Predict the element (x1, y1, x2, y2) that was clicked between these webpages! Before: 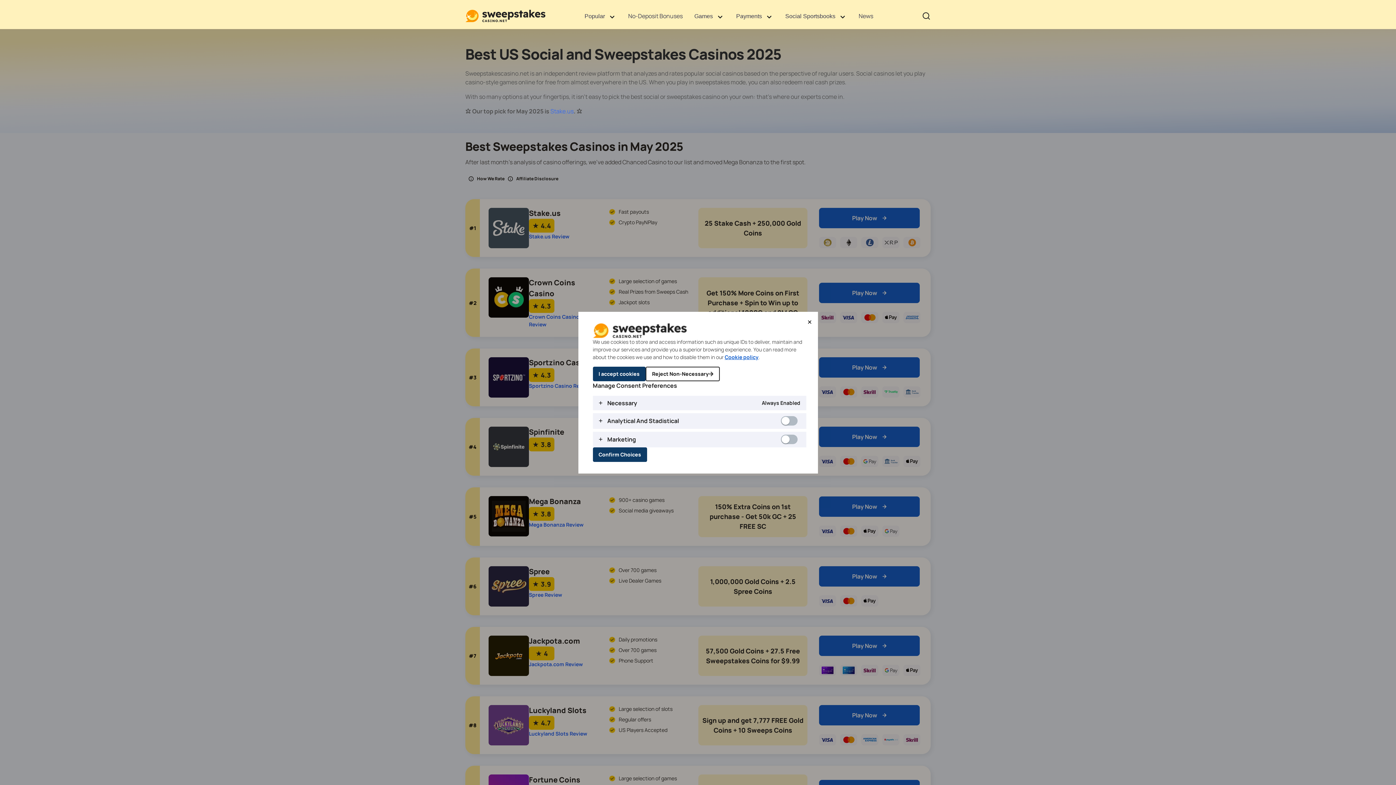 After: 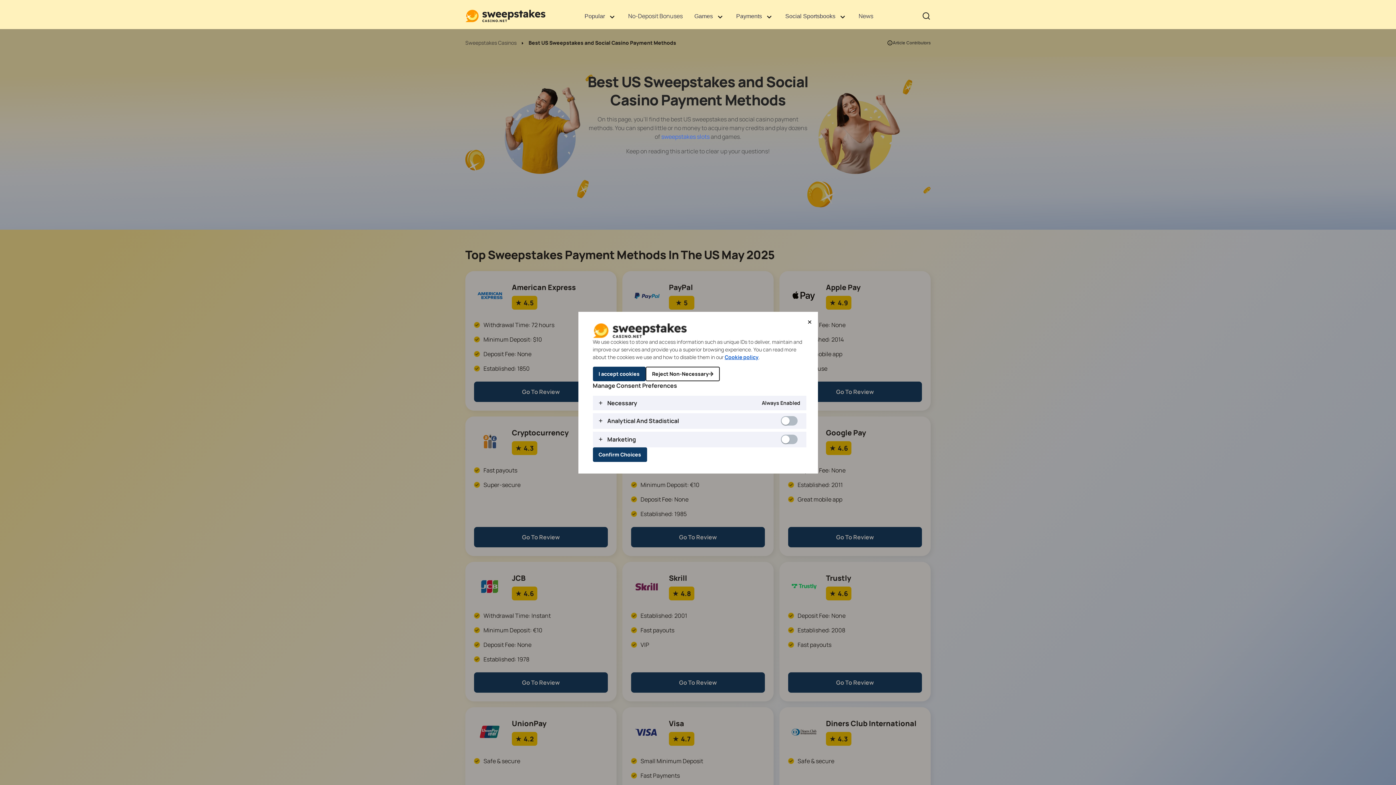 Action: bbox: (730, 0, 779, 32) label: Payments